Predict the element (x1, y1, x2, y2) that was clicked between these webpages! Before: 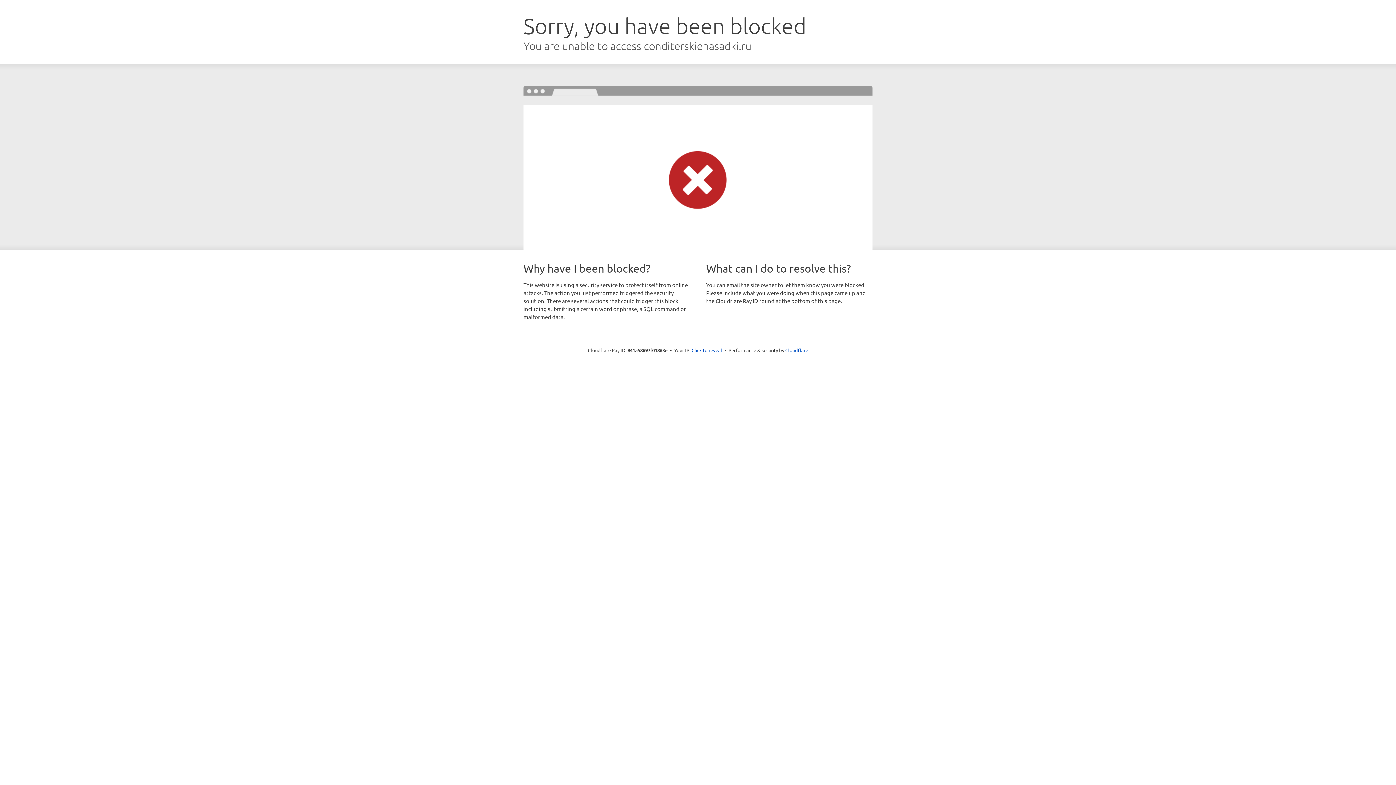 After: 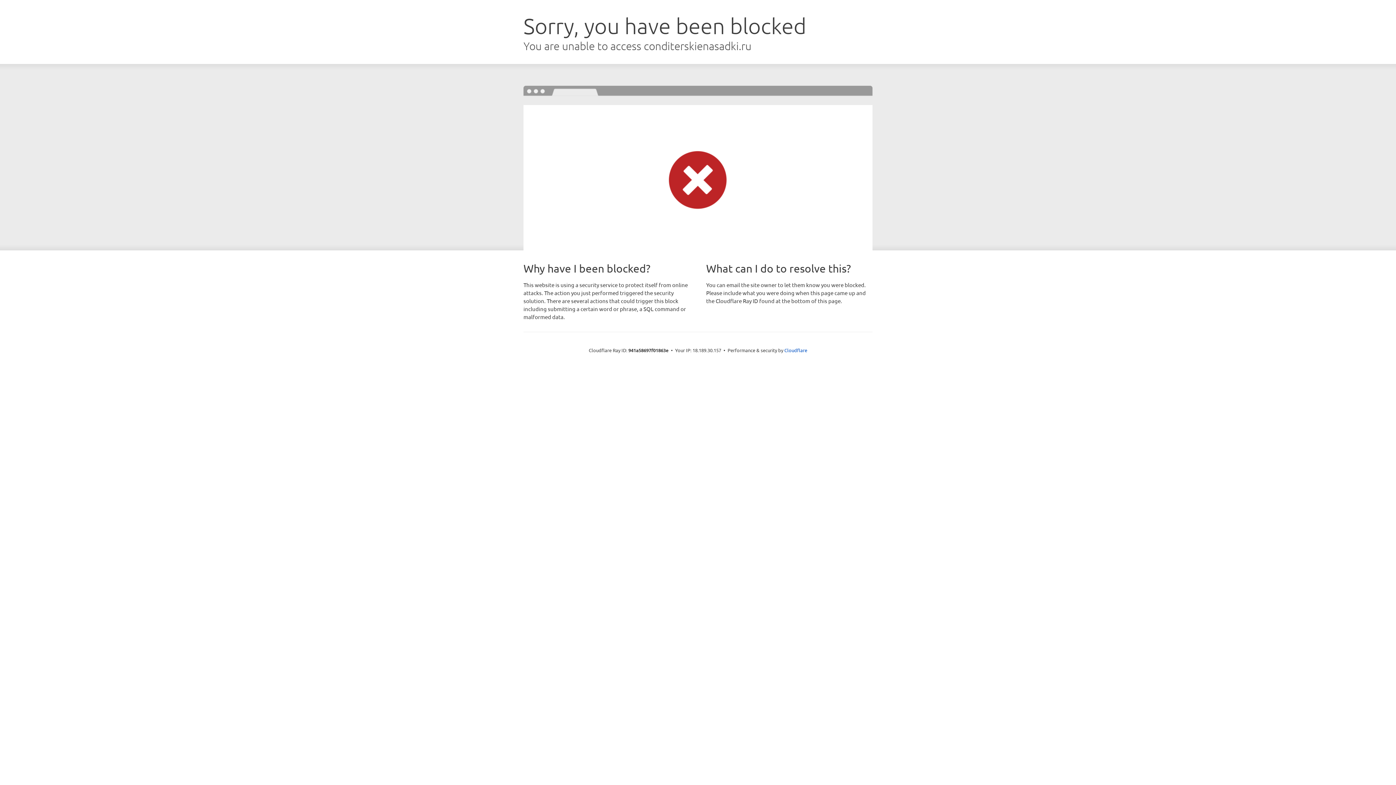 Action: label: Click to reveal bbox: (691, 346, 722, 353)